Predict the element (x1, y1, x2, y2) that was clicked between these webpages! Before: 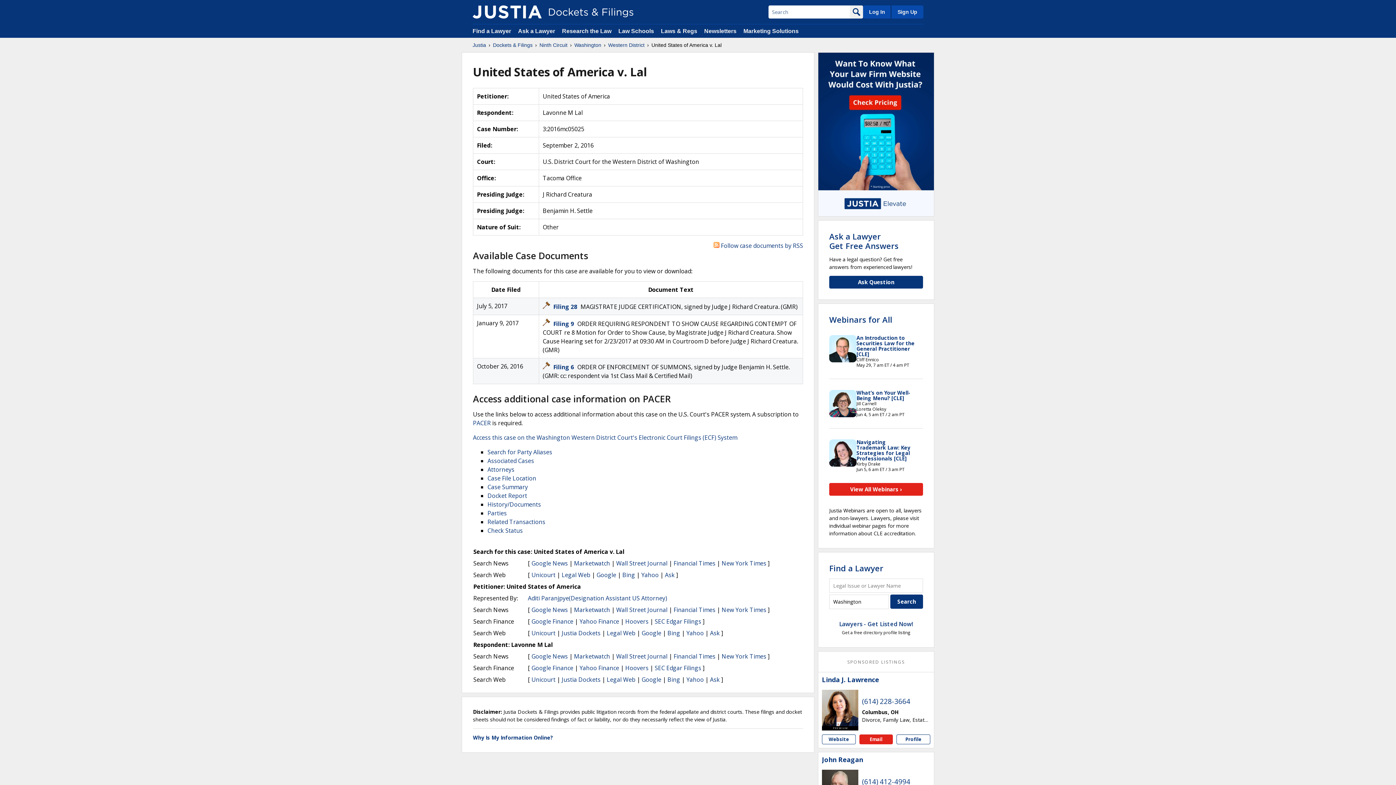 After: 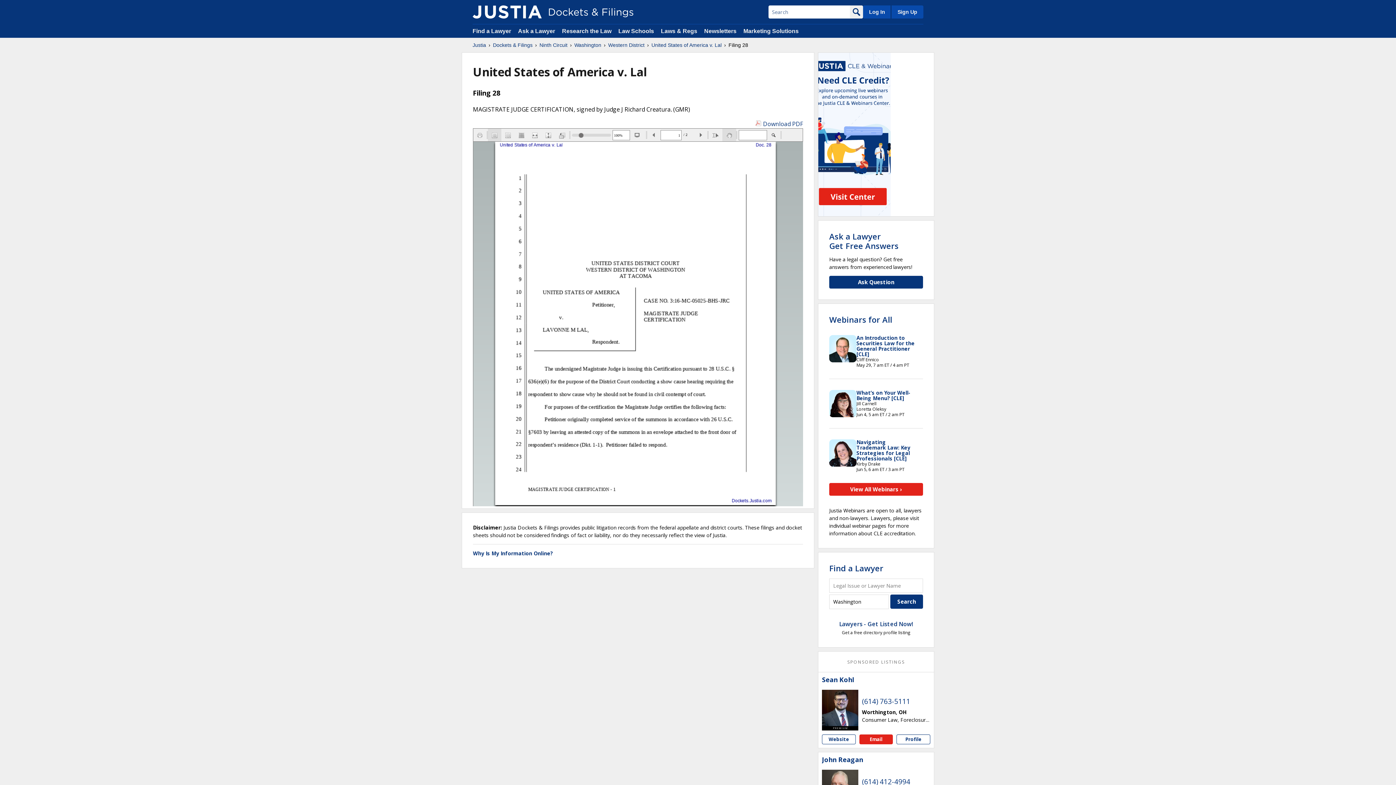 Action: label: Filing 28  bbox: (553, 302, 578, 310)